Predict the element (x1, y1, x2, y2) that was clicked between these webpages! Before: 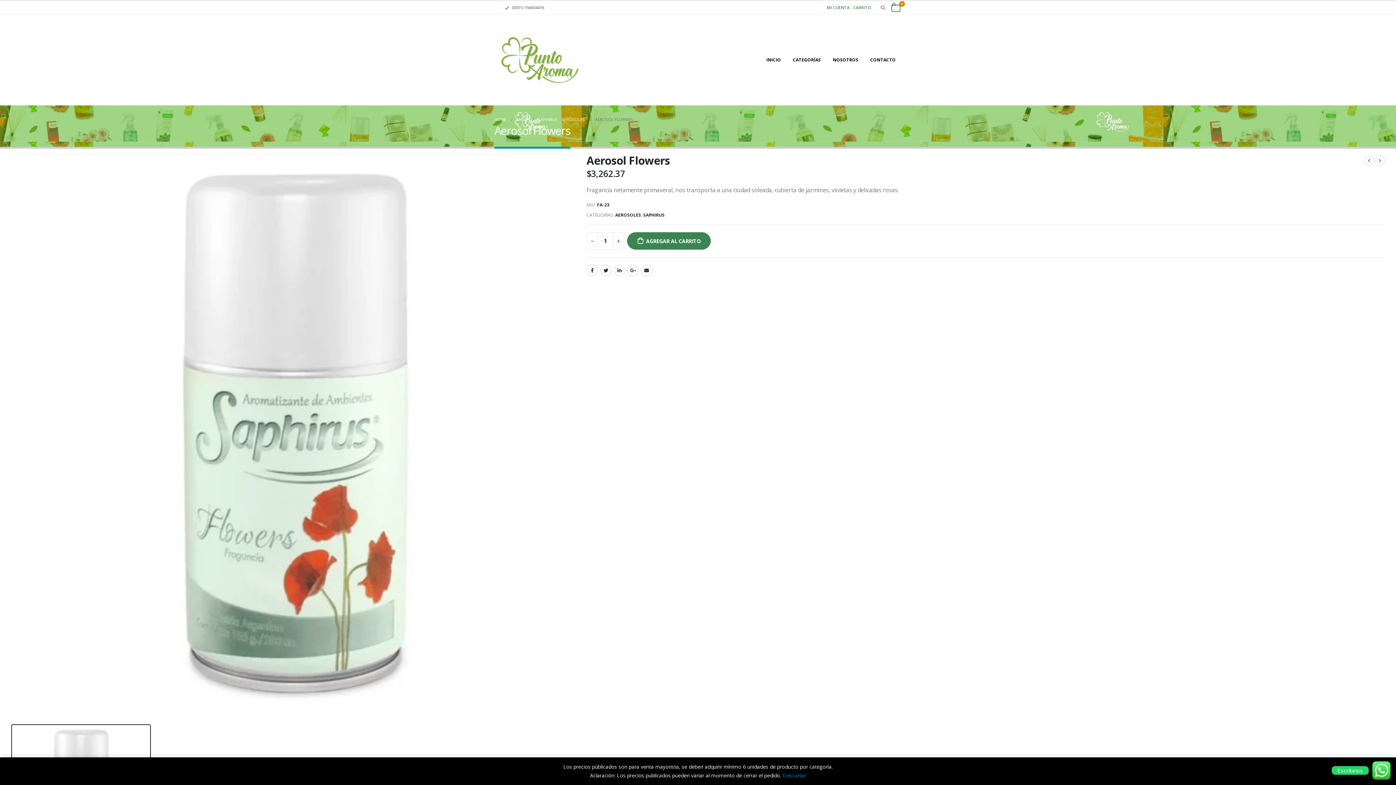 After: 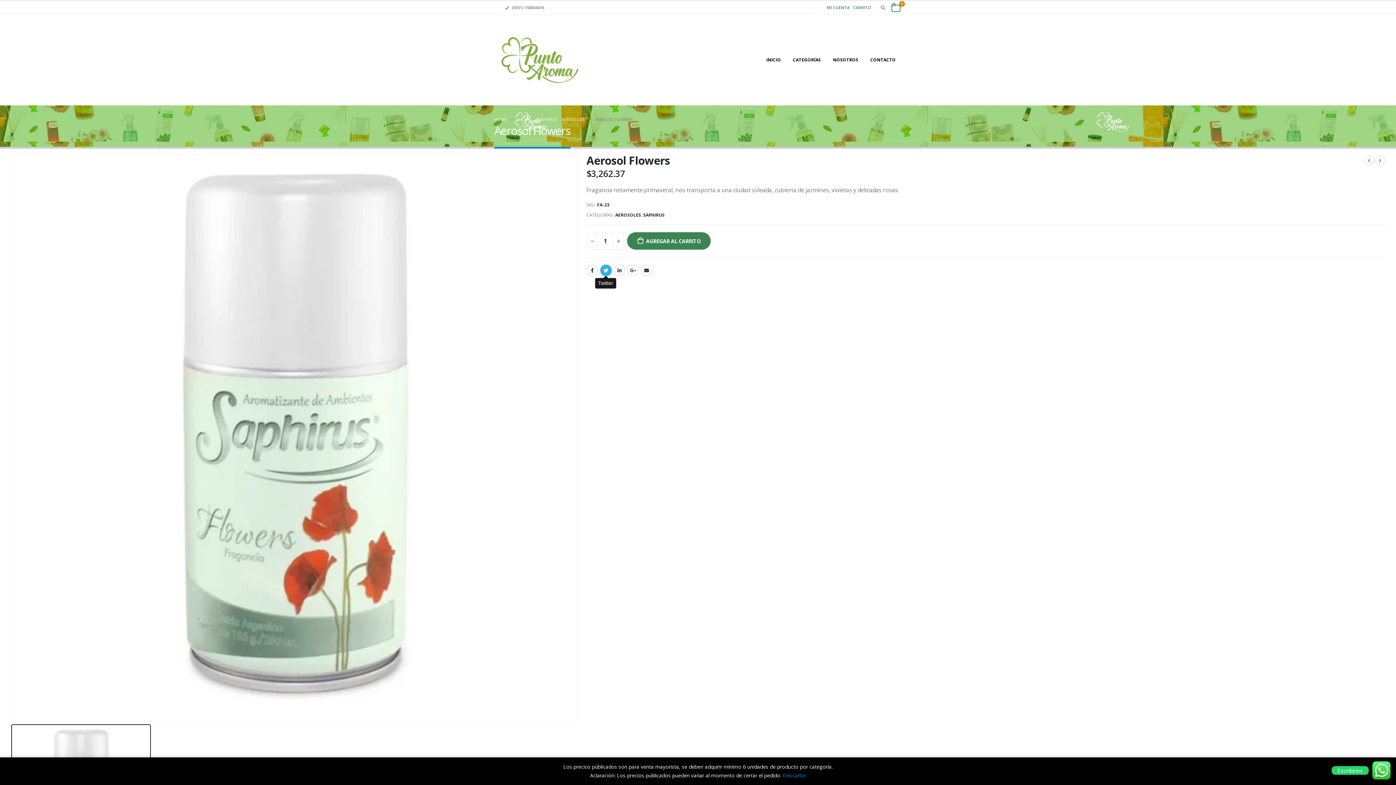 Action: bbox: (600, 264, 611, 276) label: Twitter